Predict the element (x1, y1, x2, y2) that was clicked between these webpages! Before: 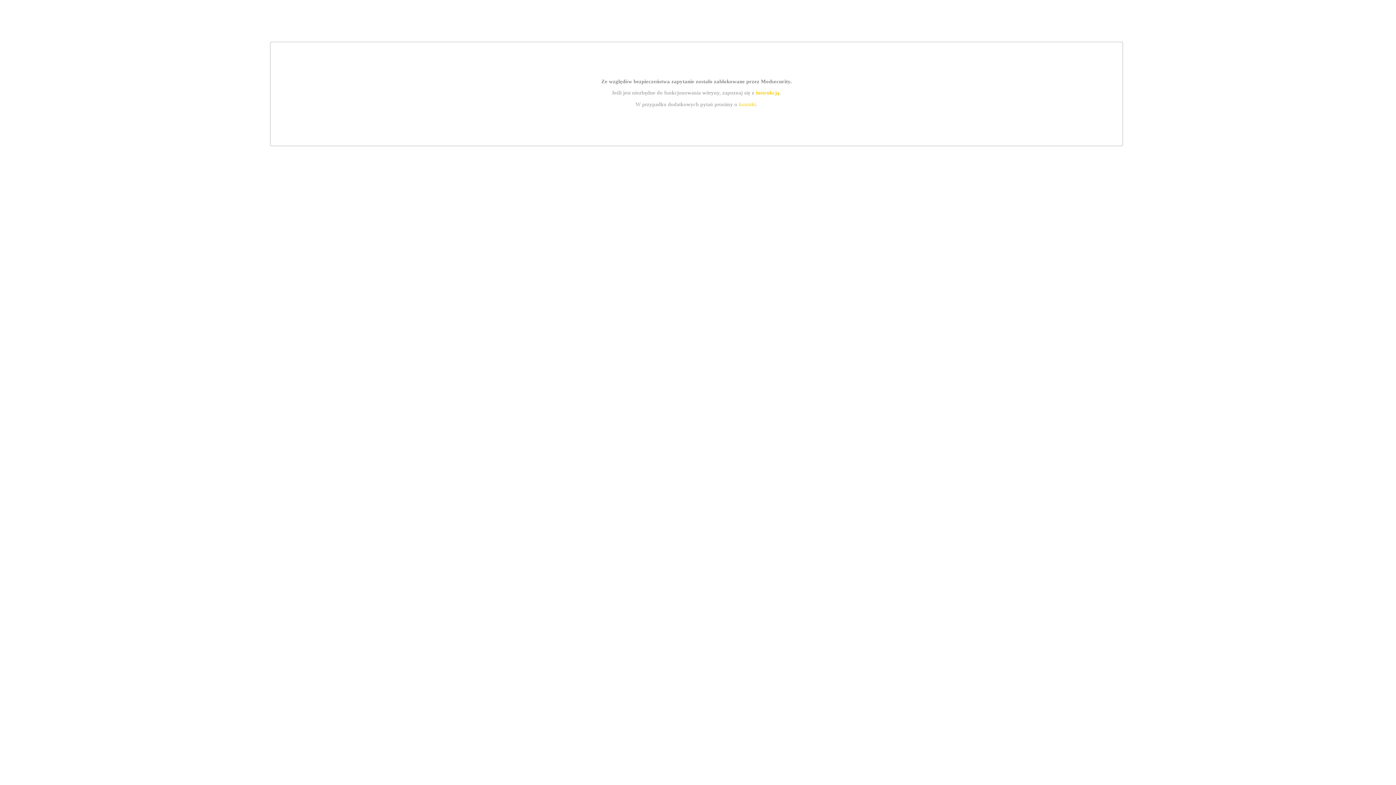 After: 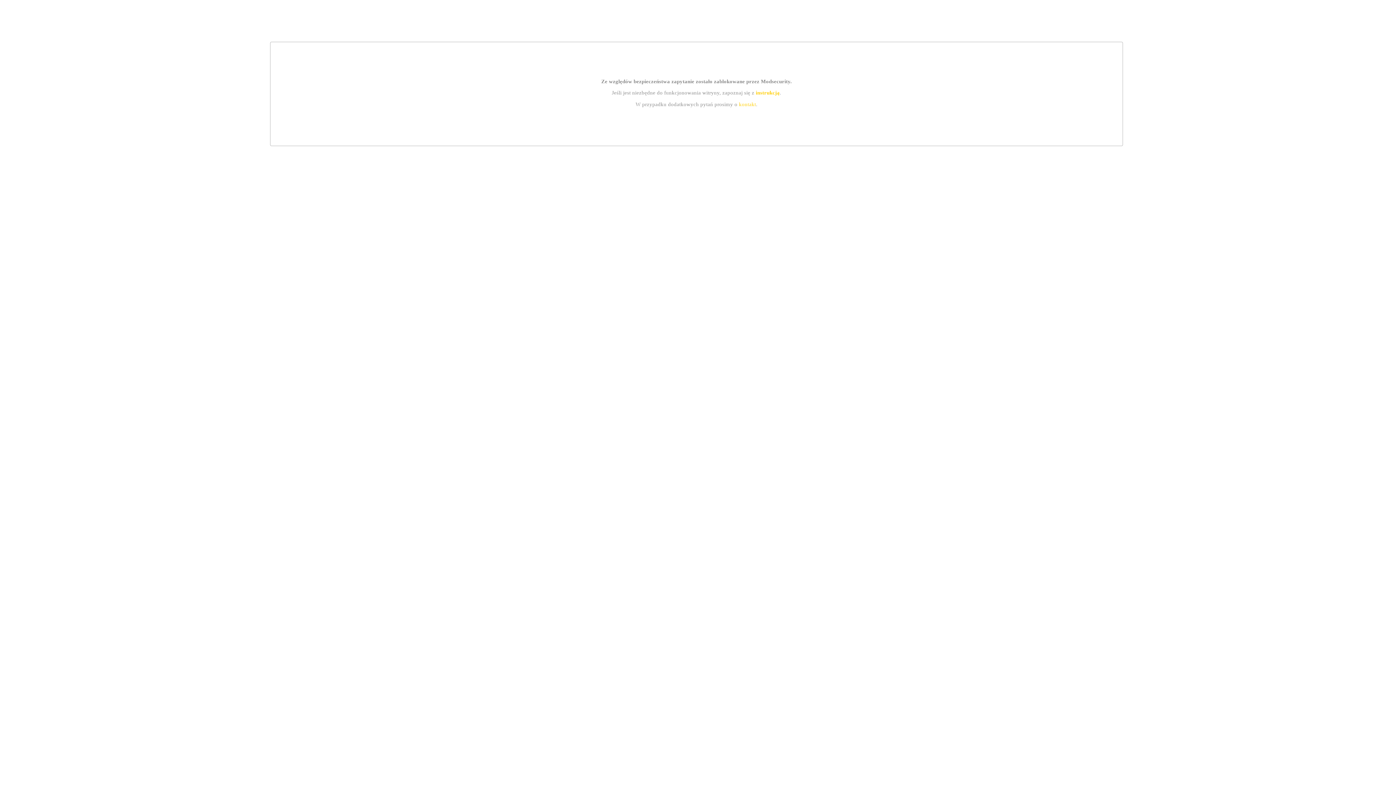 Action: label: instrukcją bbox: (755, 89, 779, 95)